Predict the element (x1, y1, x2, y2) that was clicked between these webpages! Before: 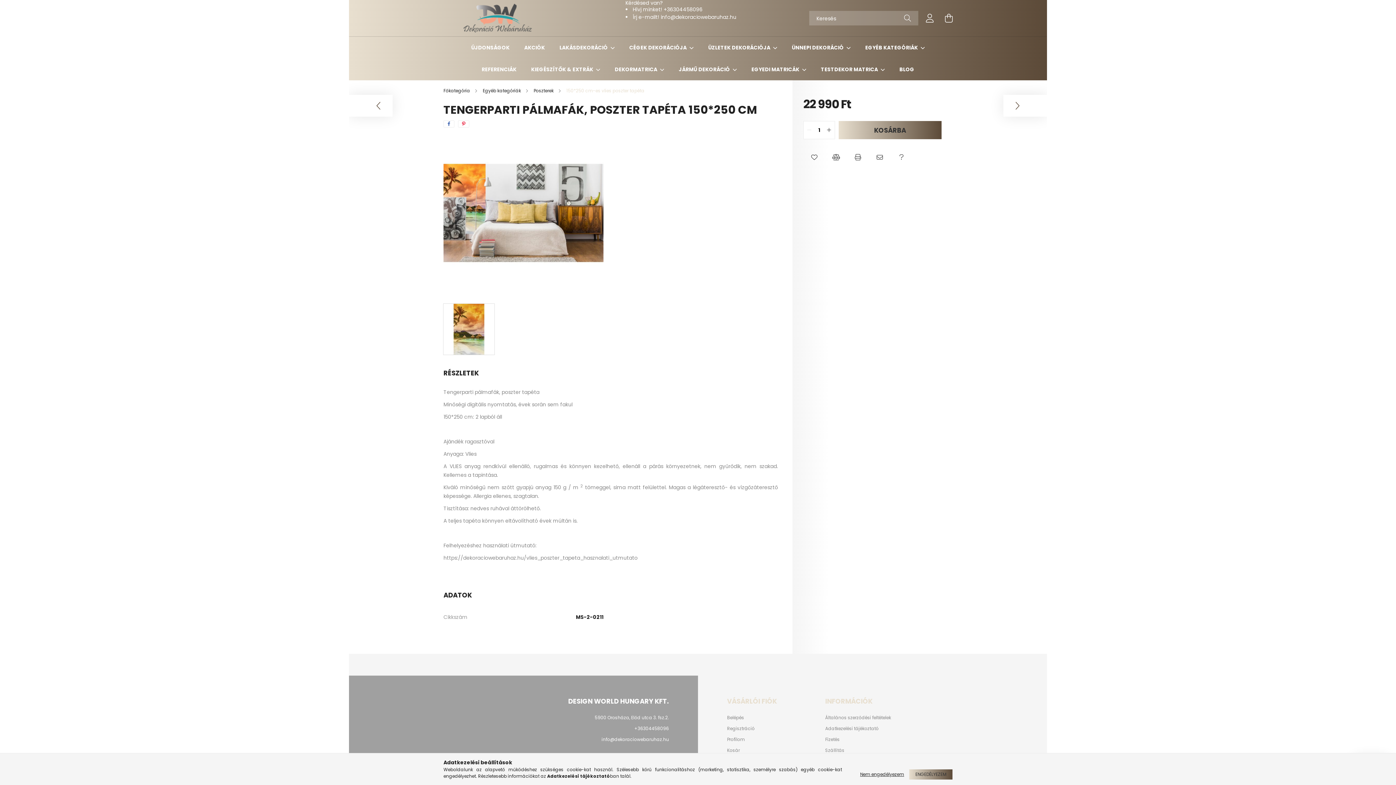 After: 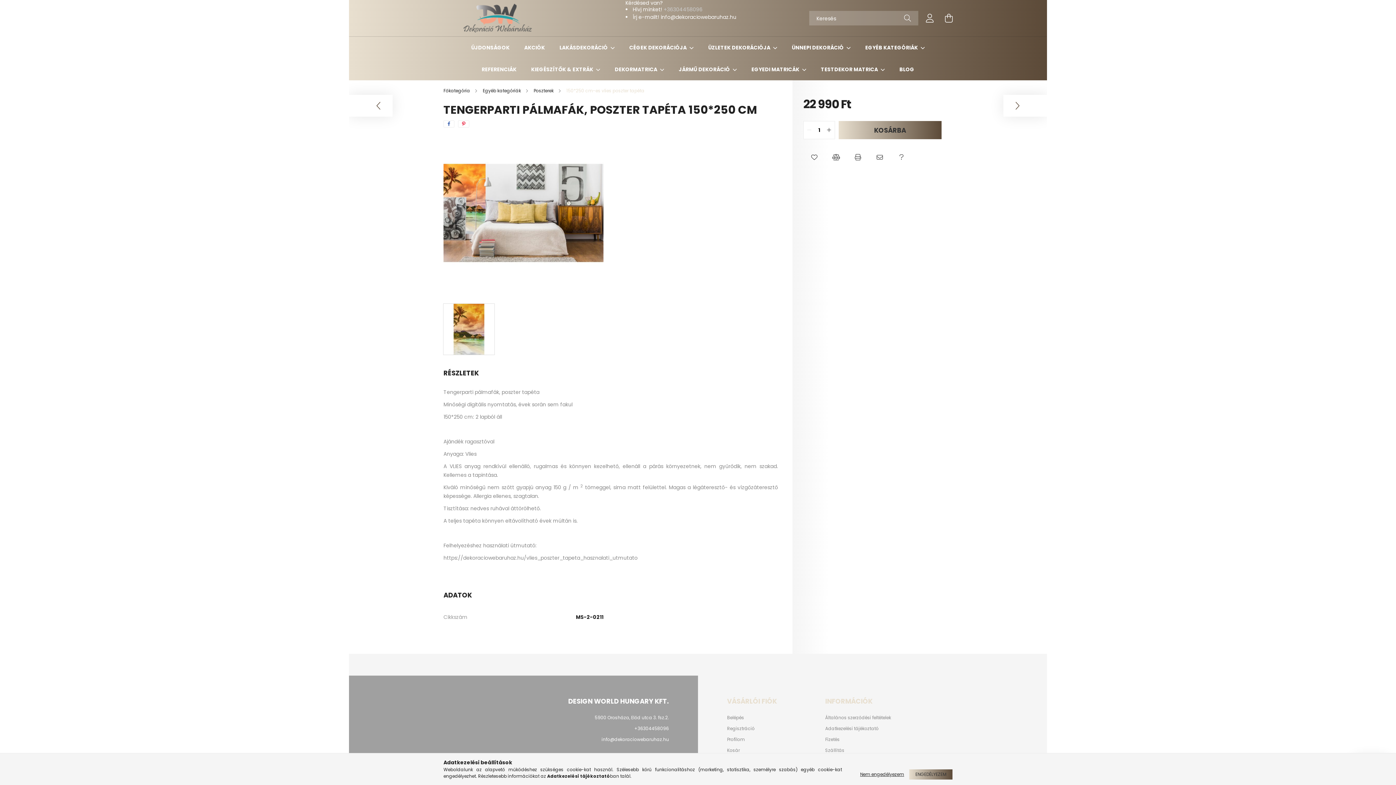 Action: bbox: (663, 5, 702, 13) label: +36304458096